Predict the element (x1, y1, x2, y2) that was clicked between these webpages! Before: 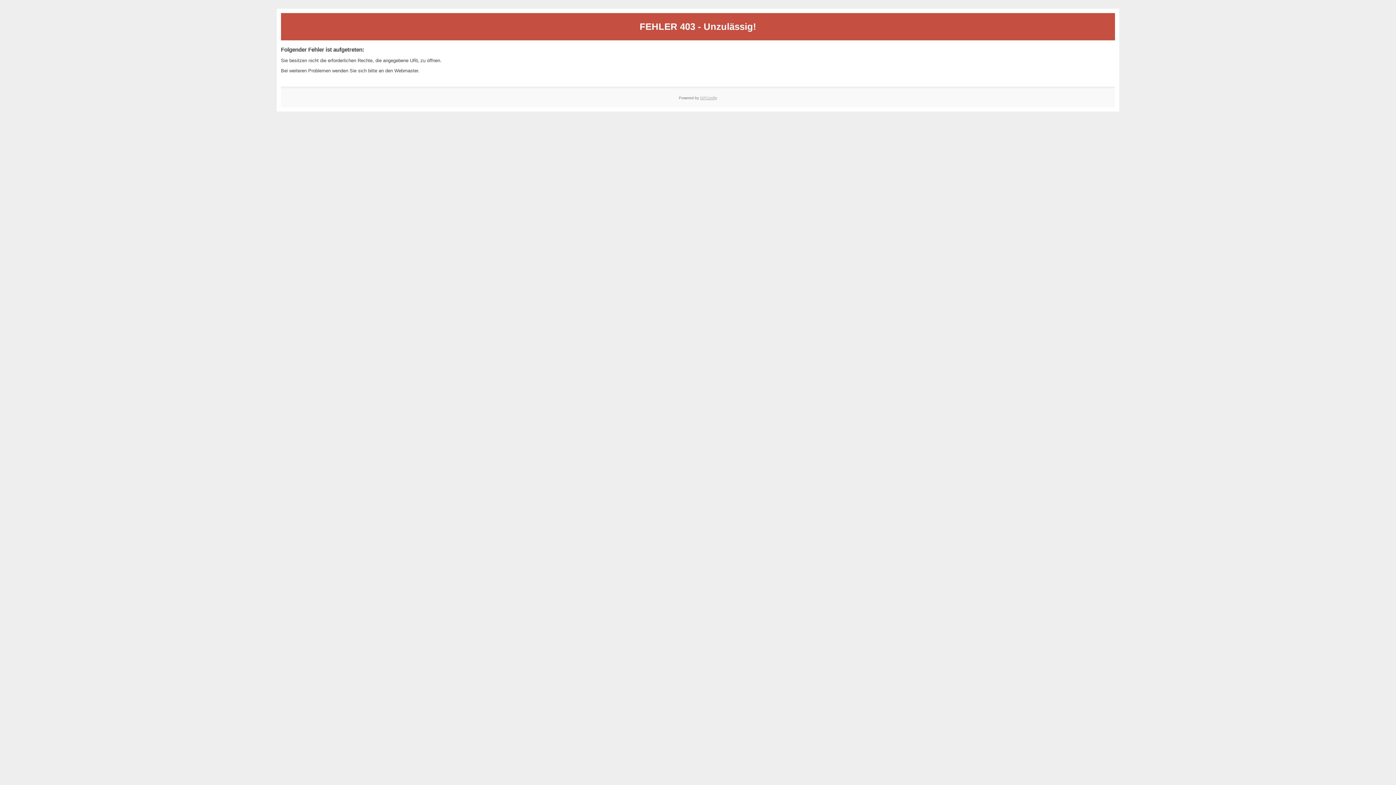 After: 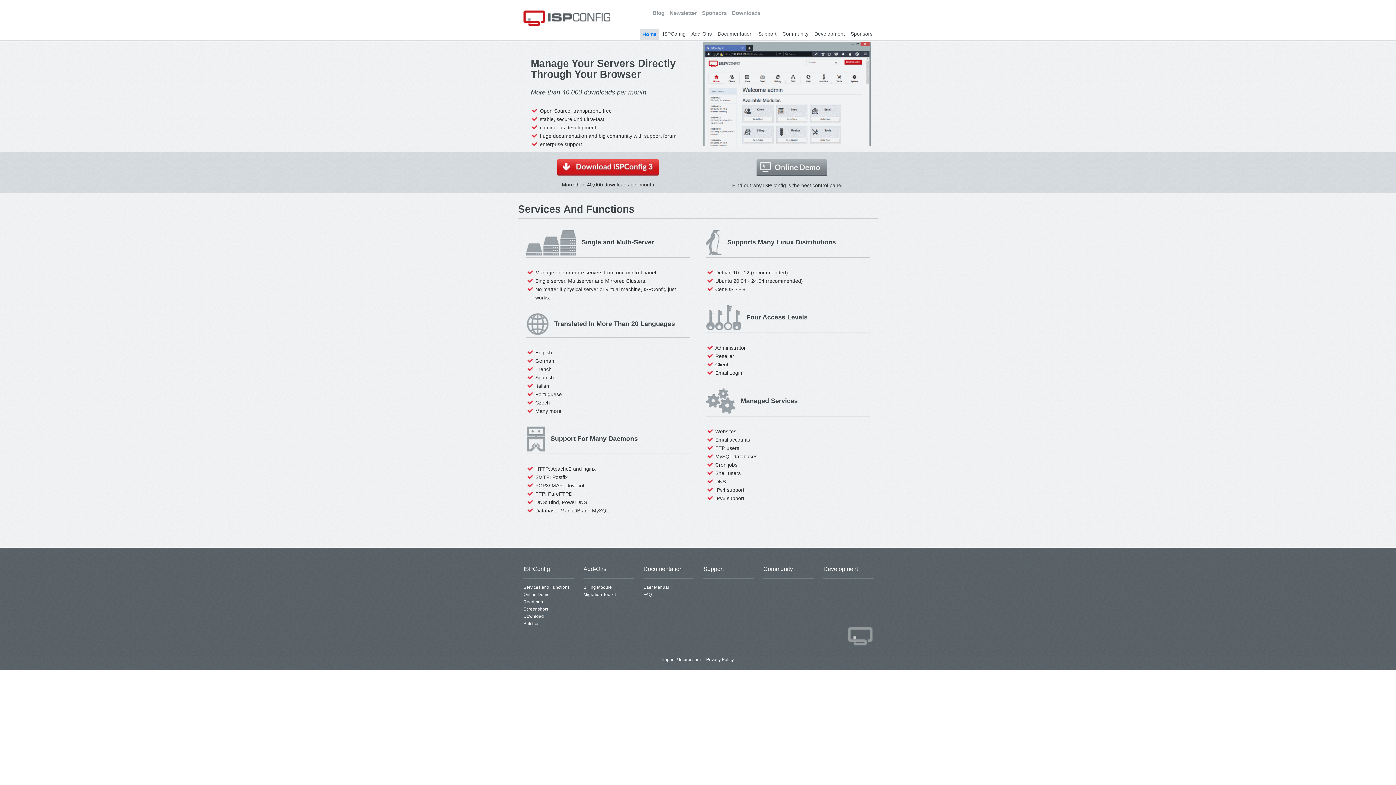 Action: bbox: (700, 95, 717, 99) label: ISPConfig